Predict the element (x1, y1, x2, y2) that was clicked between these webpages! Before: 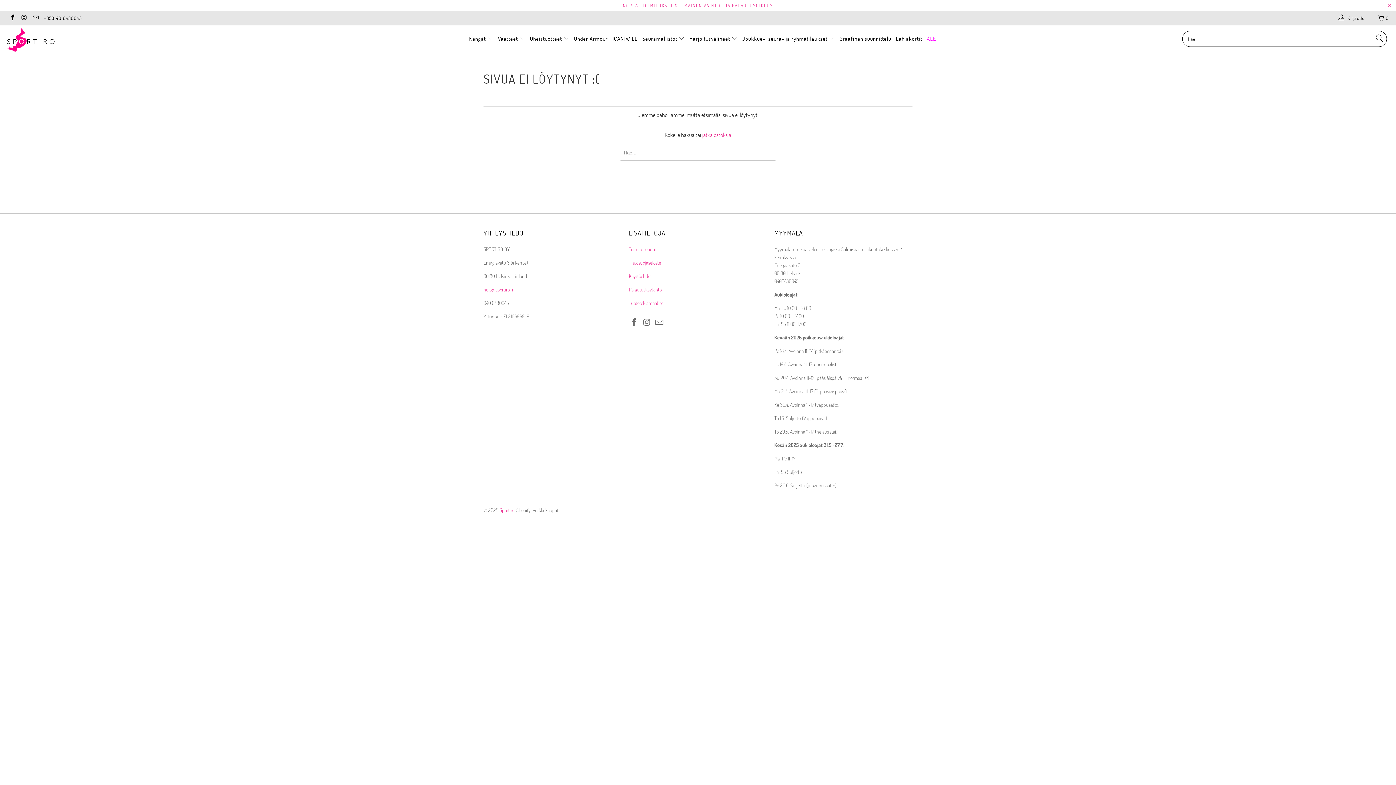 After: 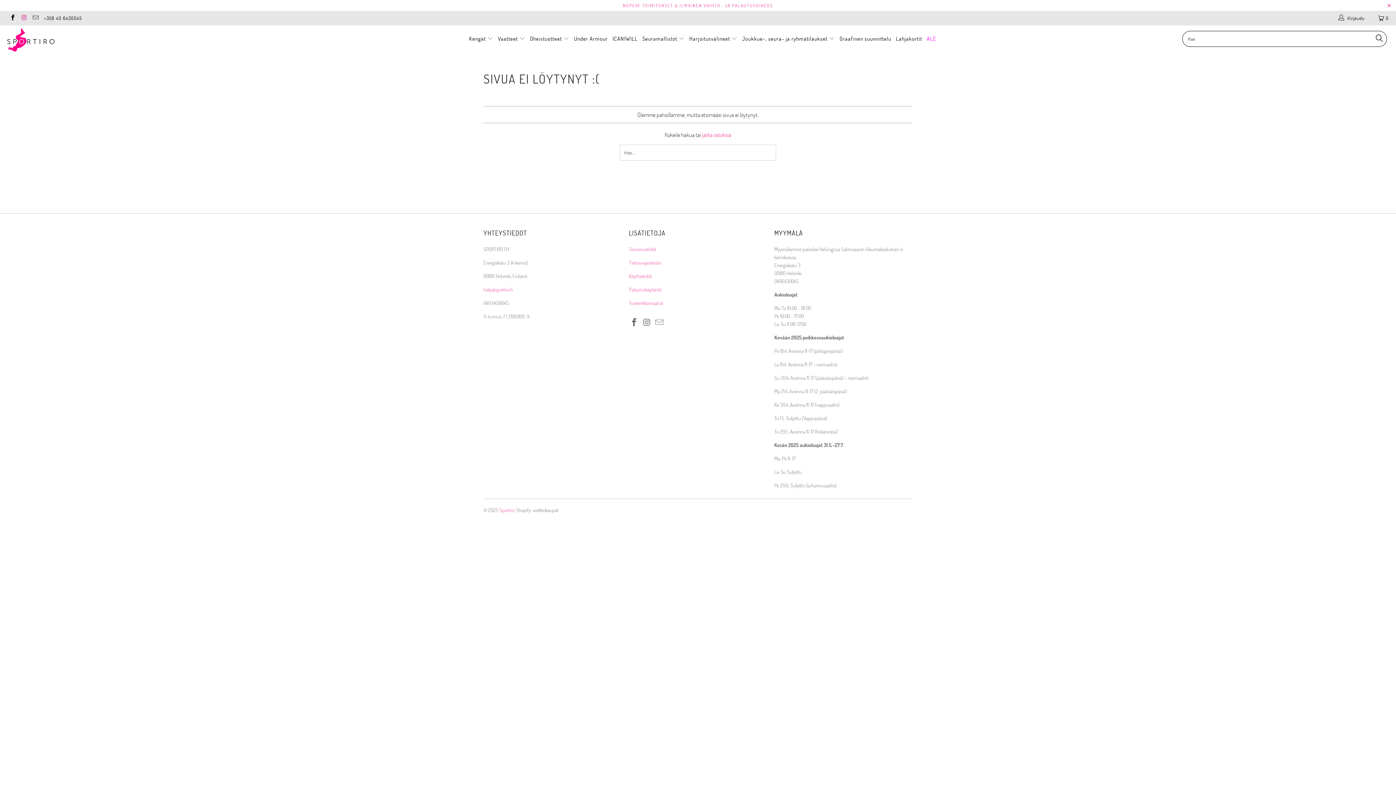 Action: bbox: (20, 14, 27, 21)